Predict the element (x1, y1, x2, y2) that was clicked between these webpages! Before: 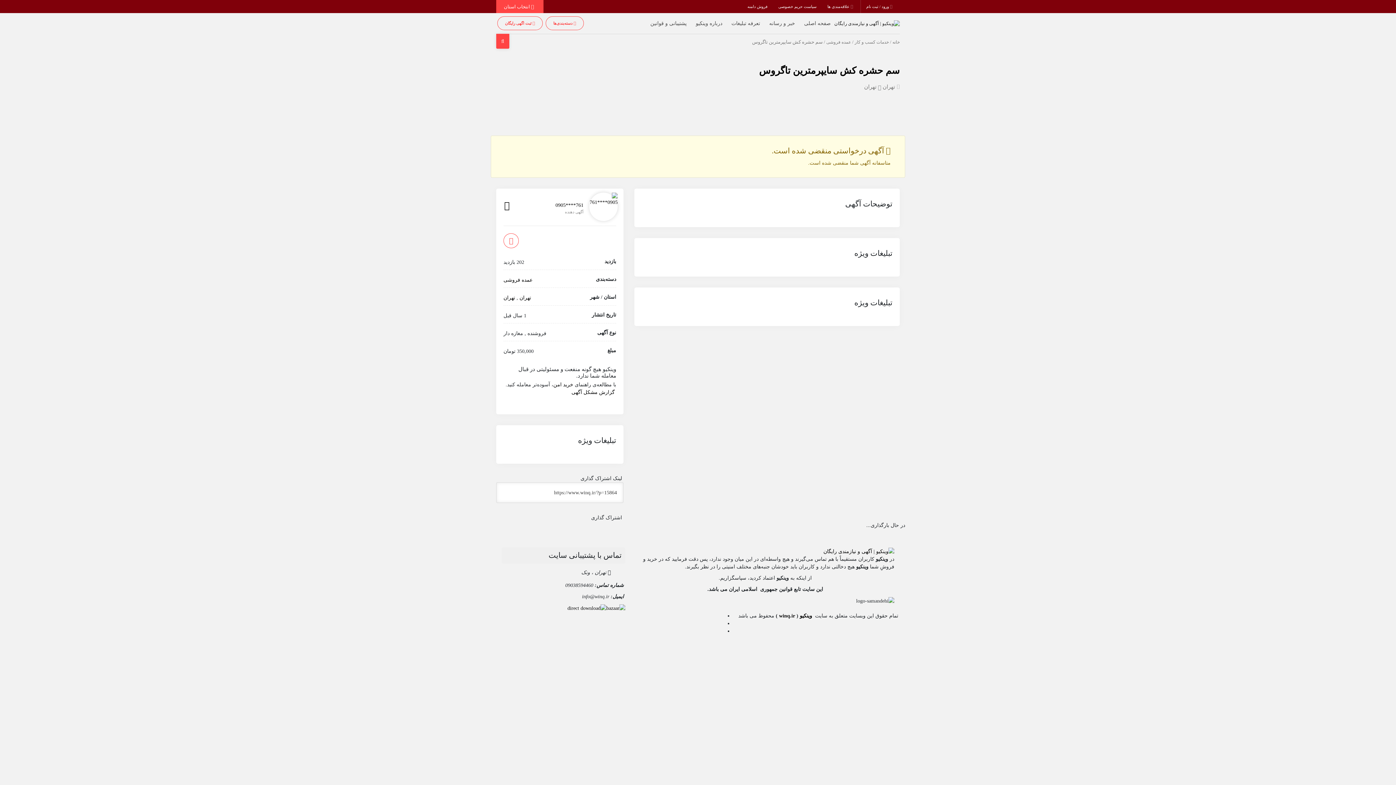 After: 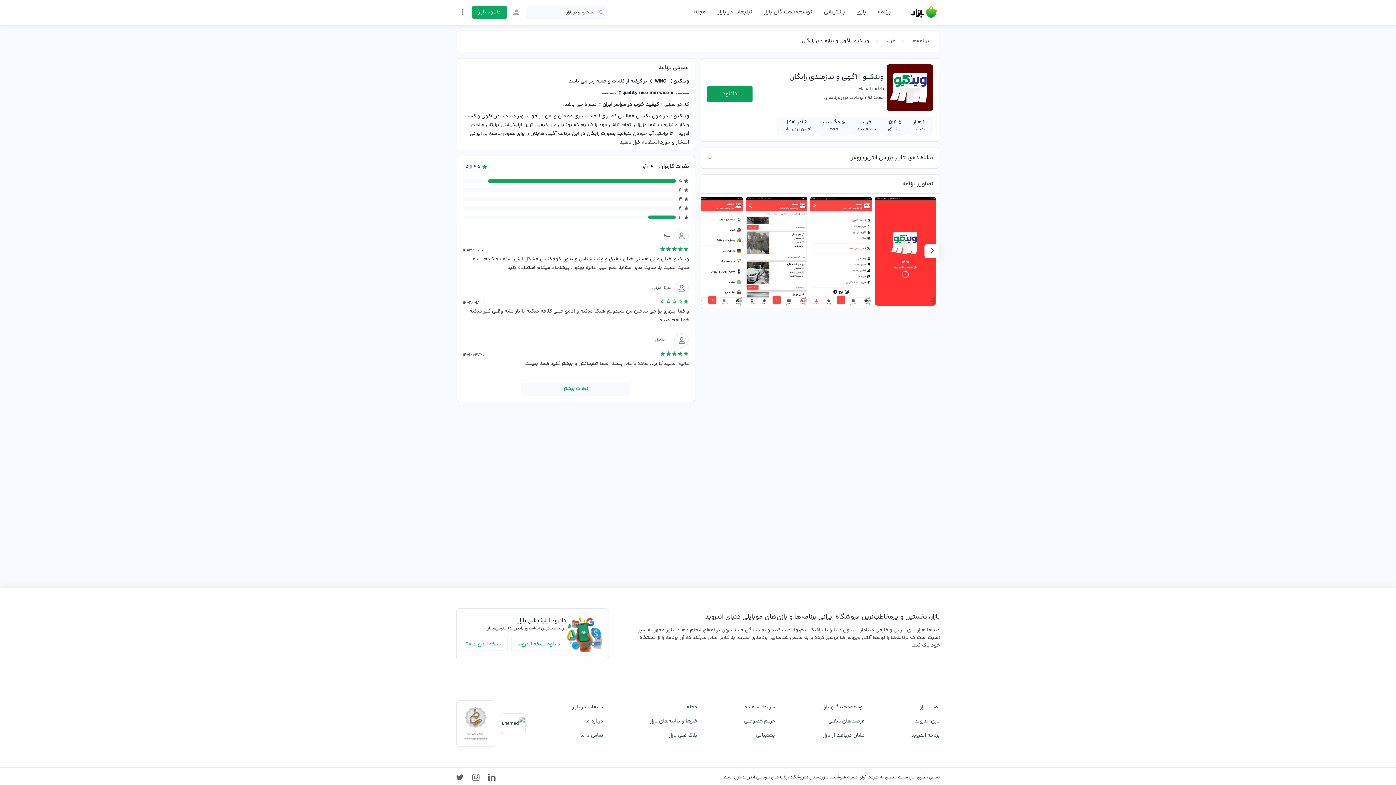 Action: bbox: (606, 605, 625, 610)